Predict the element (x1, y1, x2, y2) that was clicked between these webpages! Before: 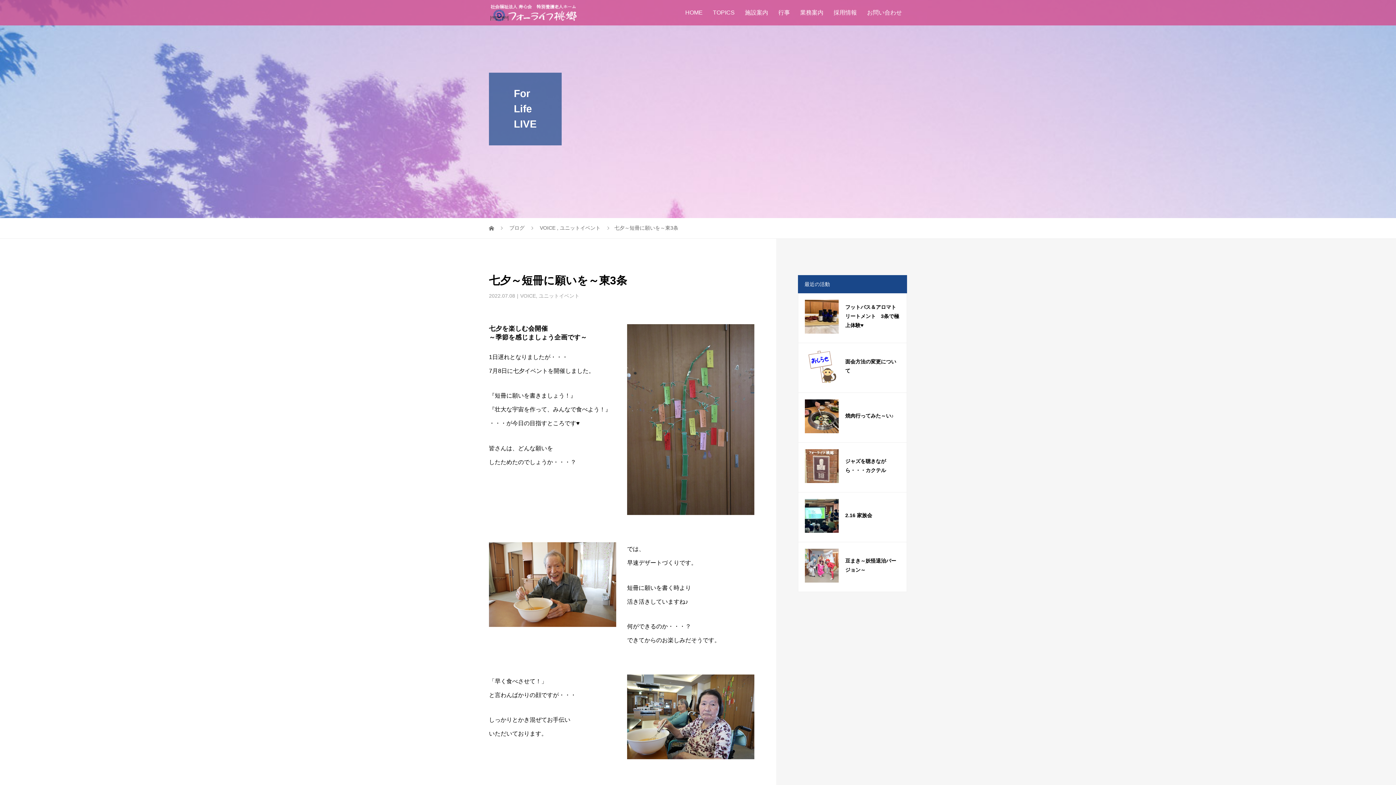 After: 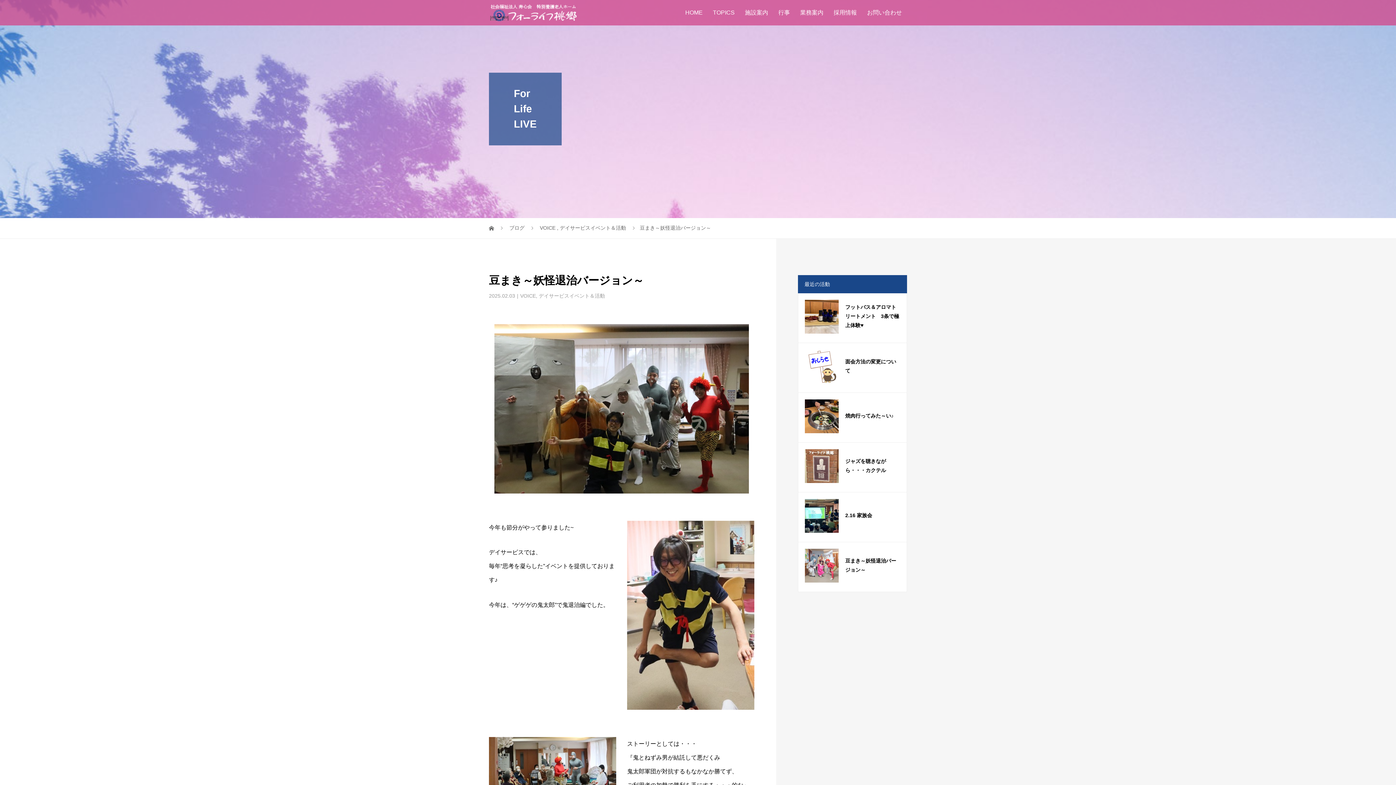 Action: bbox: (805, 549, 838, 585)